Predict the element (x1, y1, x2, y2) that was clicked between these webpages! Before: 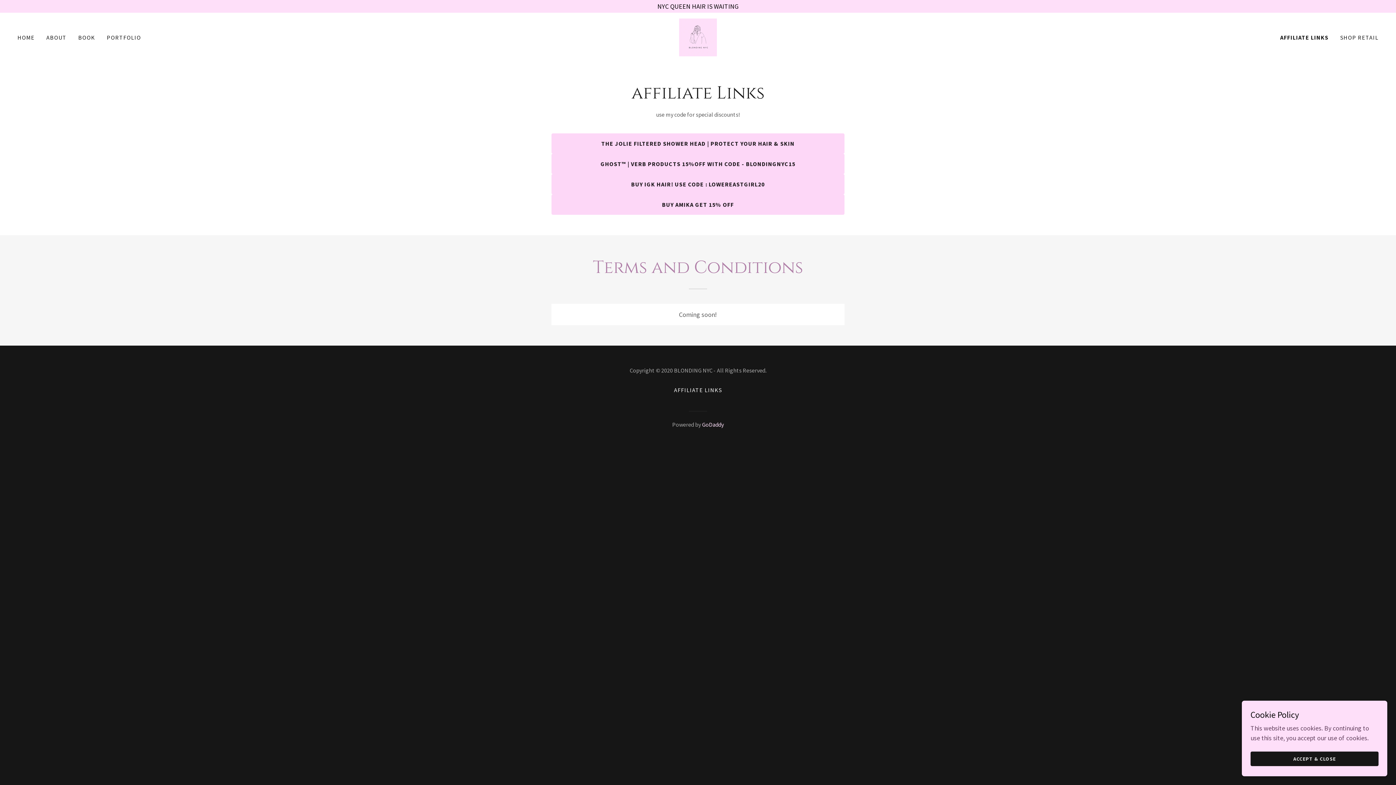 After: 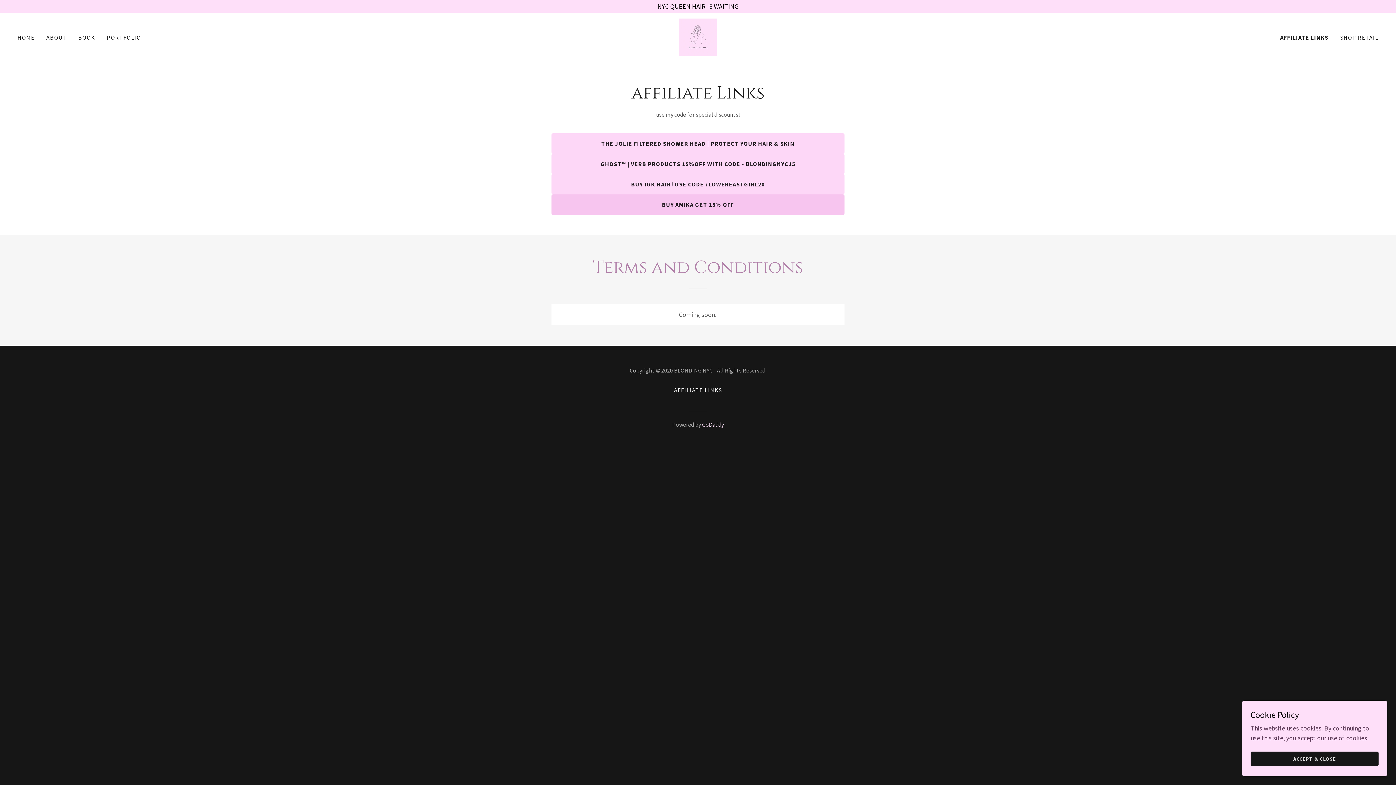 Action: bbox: (551, 194, 844, 214) label: BUY AMIKA GET 15% OFF